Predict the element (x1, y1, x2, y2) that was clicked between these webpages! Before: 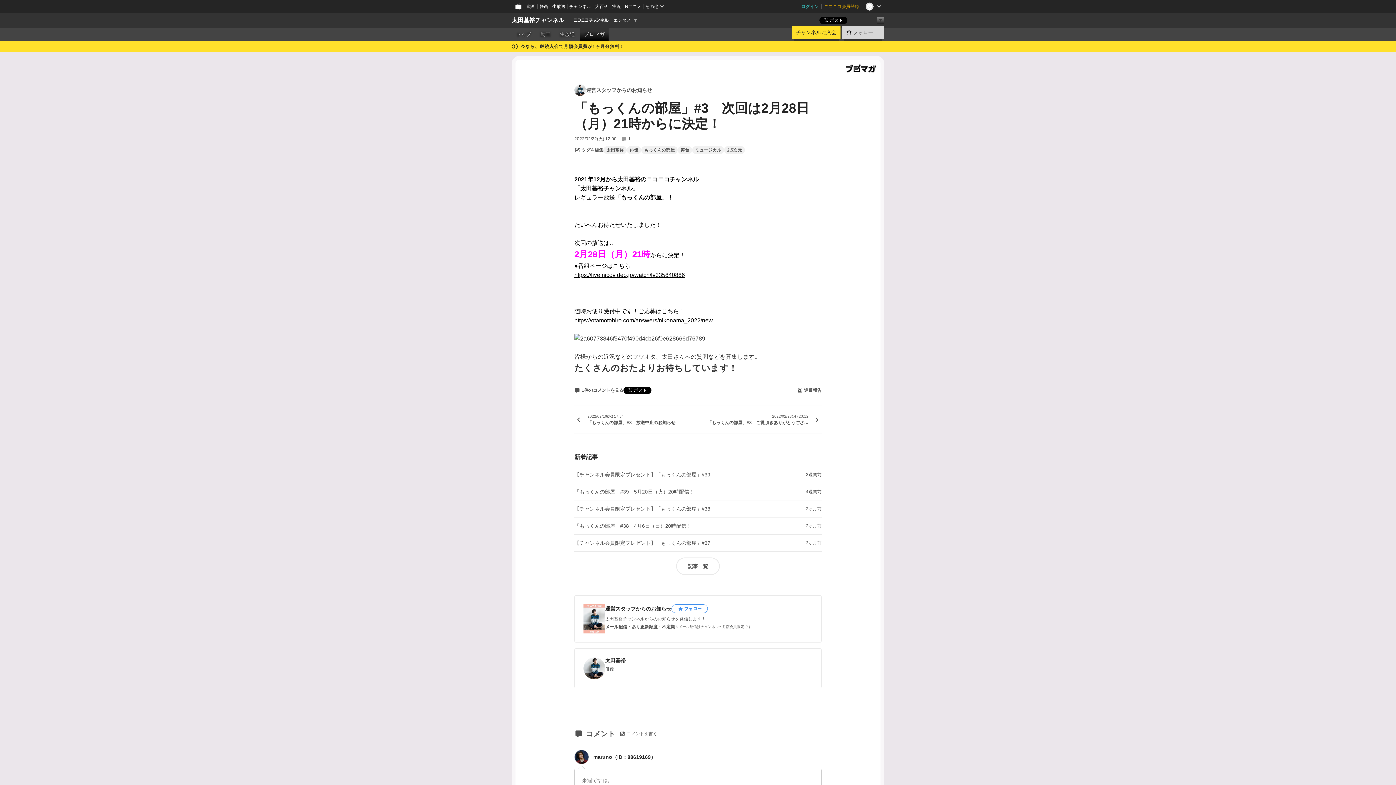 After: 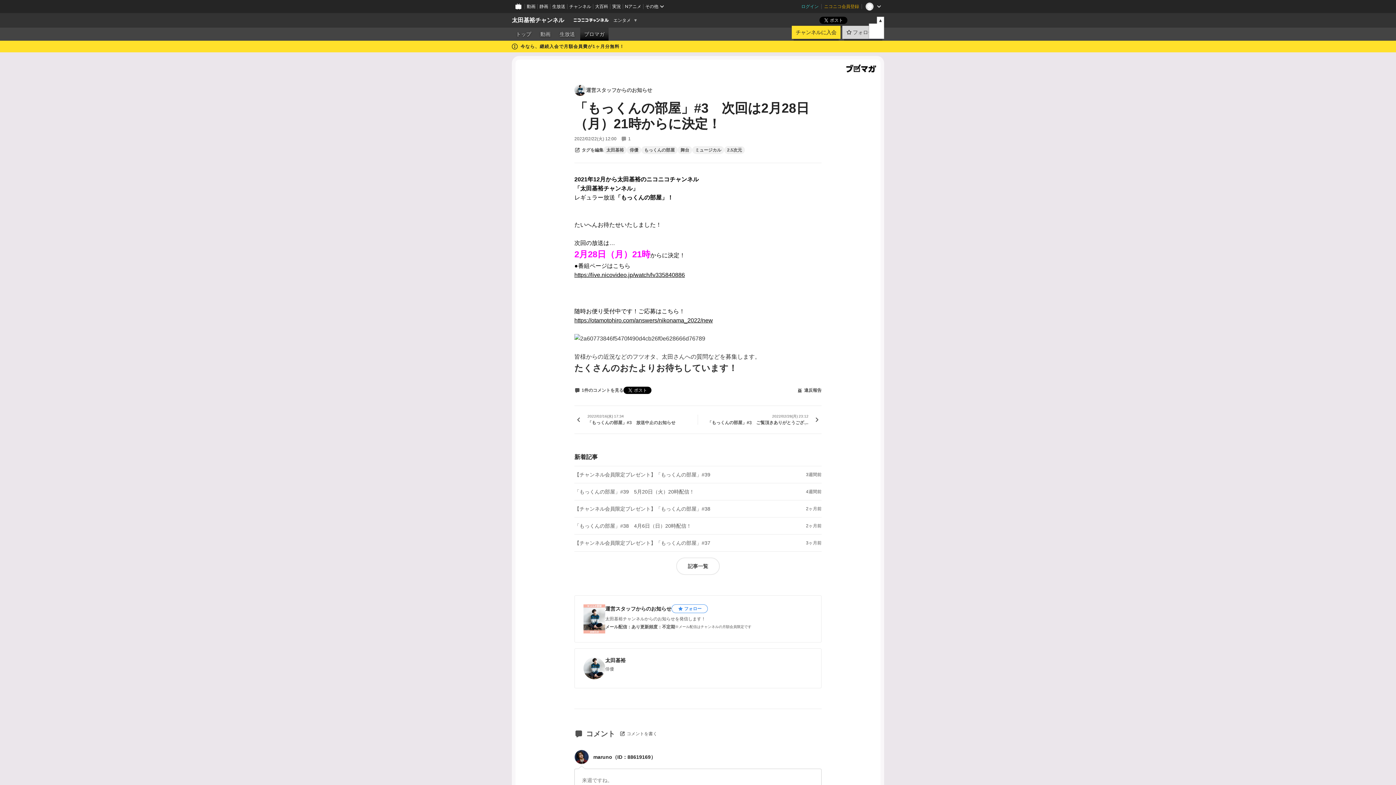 Action: bbox: (877, 16, 884, 24) label: ▼